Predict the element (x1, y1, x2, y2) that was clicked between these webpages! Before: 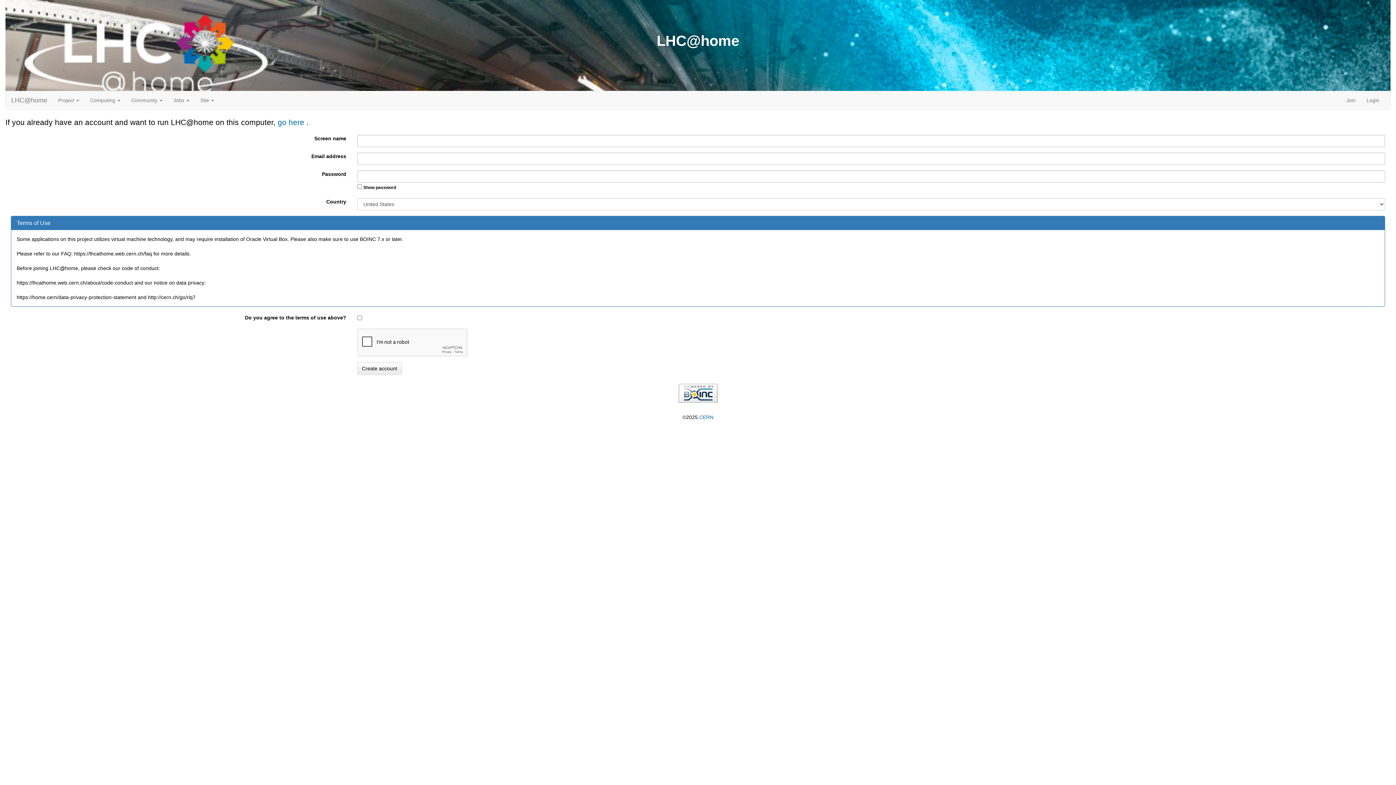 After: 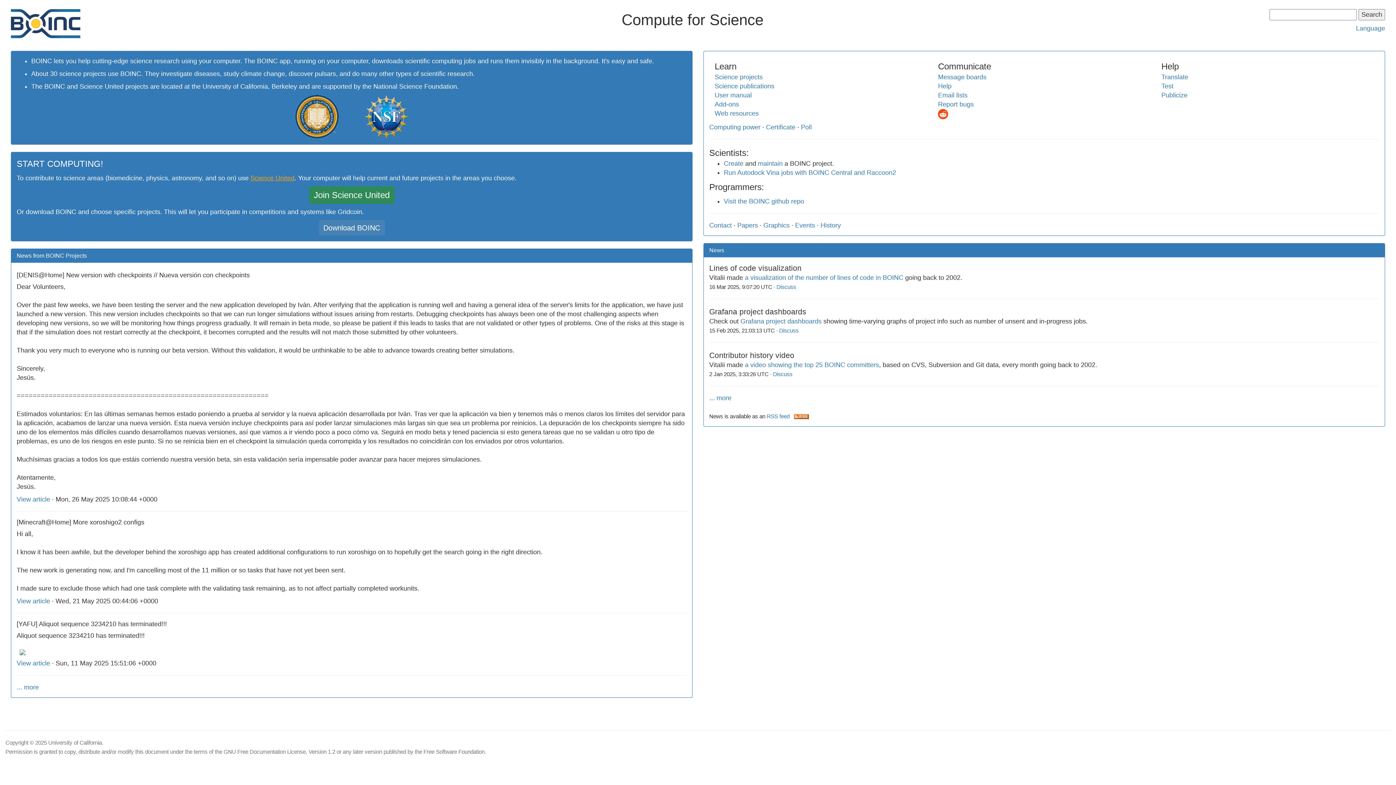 Action: bbox: (678, 390, 717, 395)